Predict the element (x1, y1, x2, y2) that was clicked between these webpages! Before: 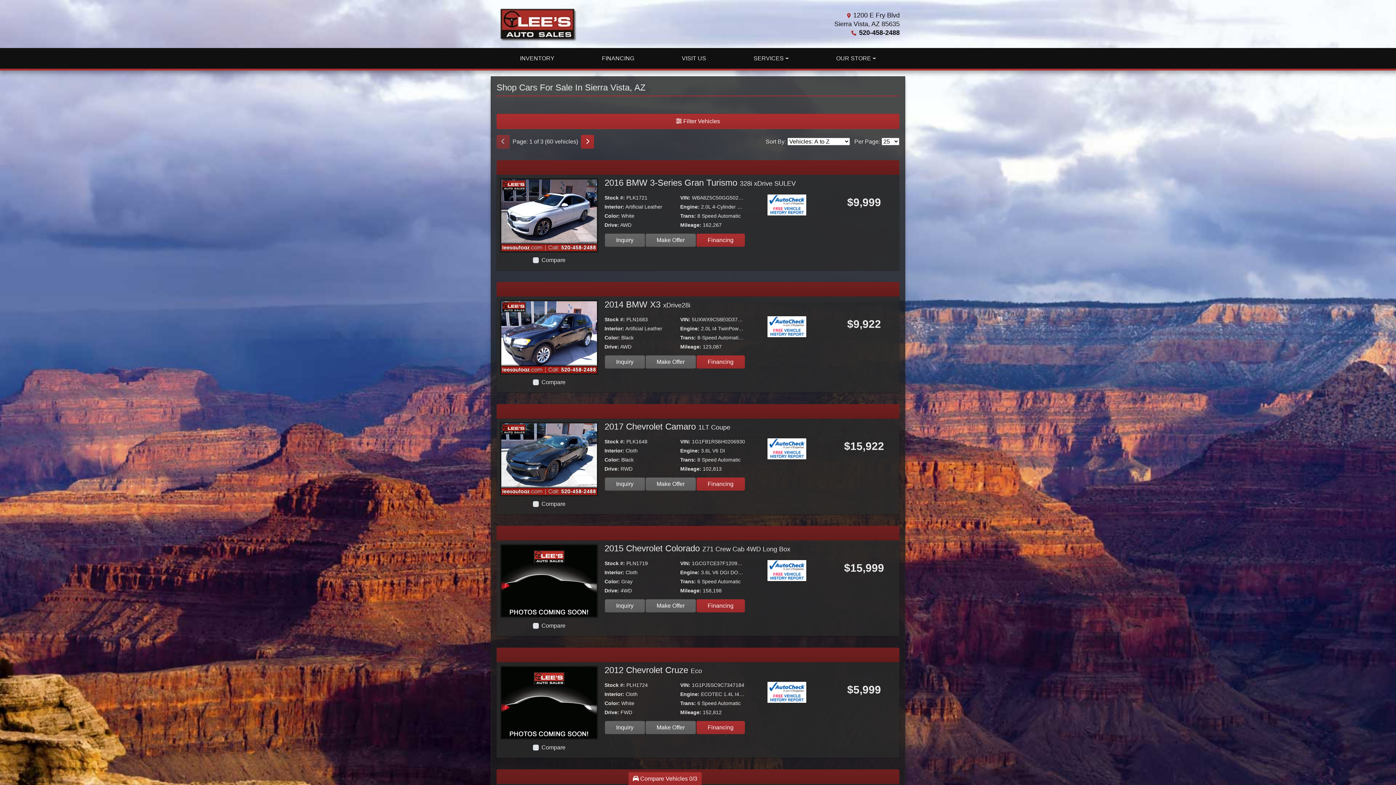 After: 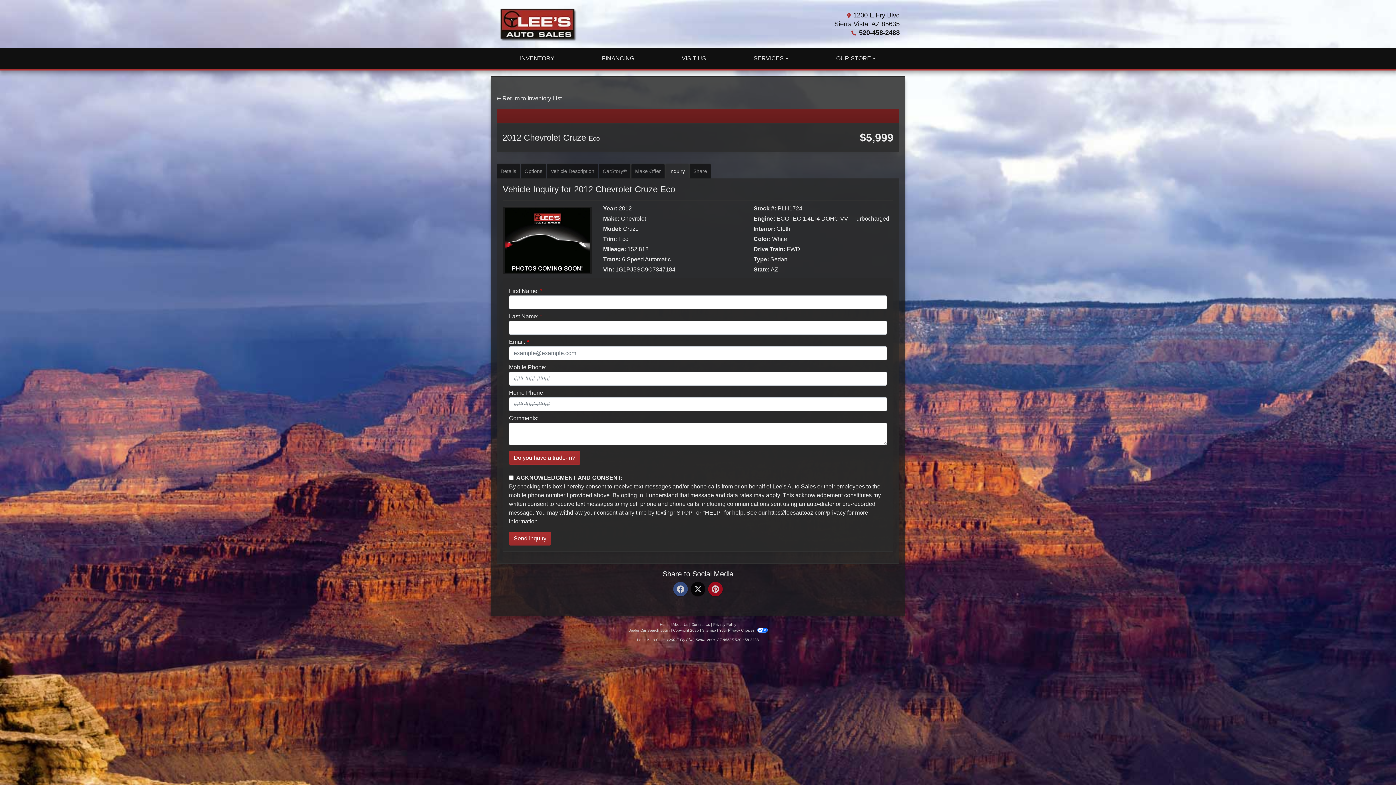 Action: bbox: (605, 721, 644, 734) label: 2012 Chevrolet Cruze Eco